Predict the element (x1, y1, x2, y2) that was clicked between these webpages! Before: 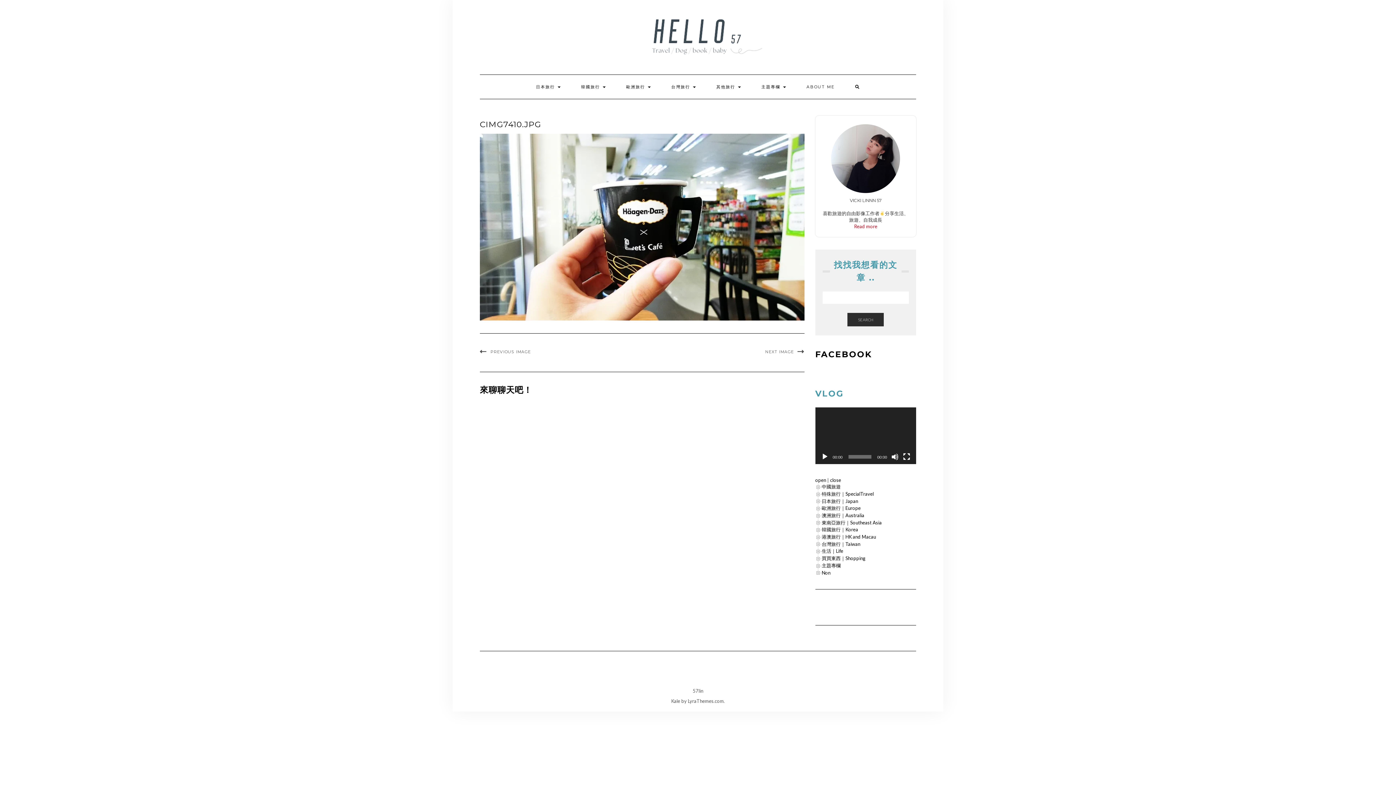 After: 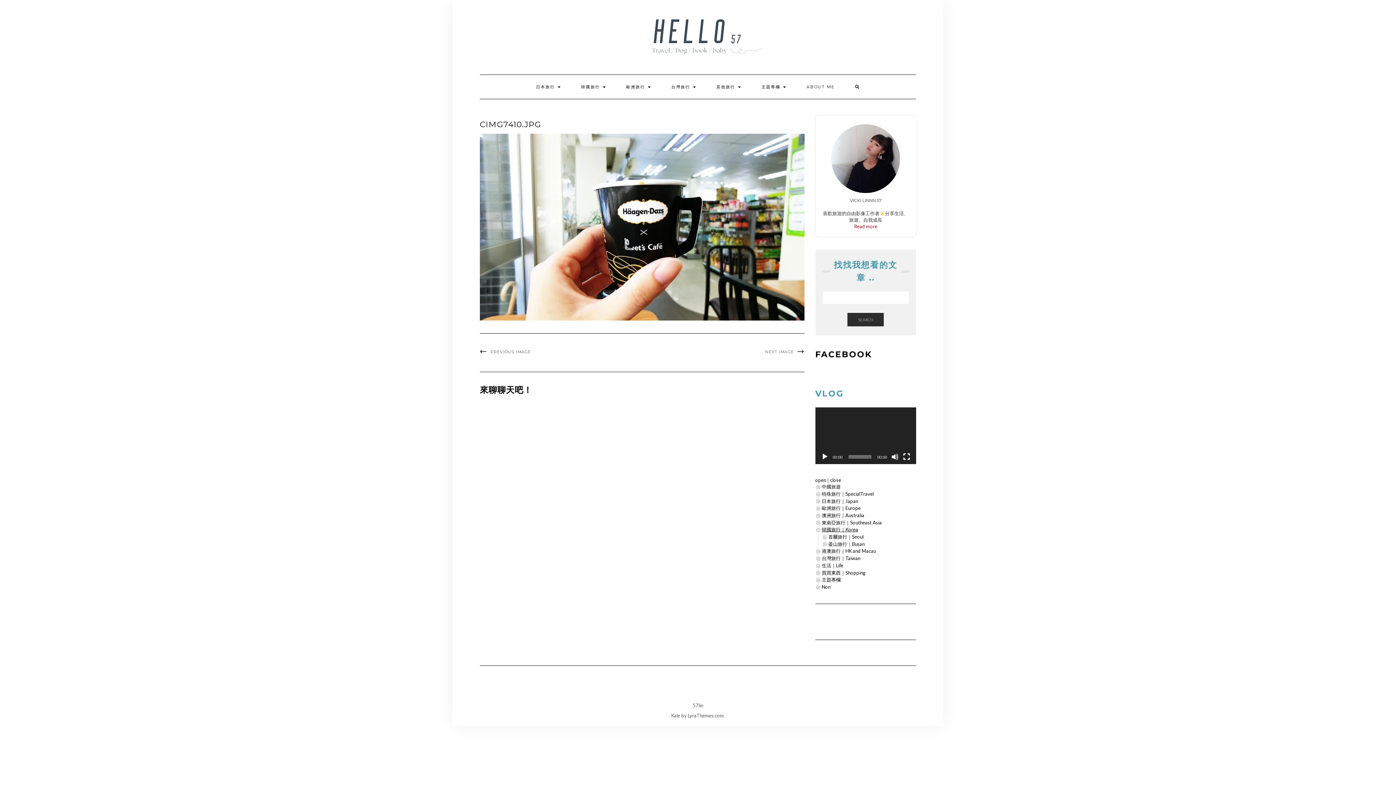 Action: bbox: (822, 527, 858, 532) label: 韓國旅行｜Korea